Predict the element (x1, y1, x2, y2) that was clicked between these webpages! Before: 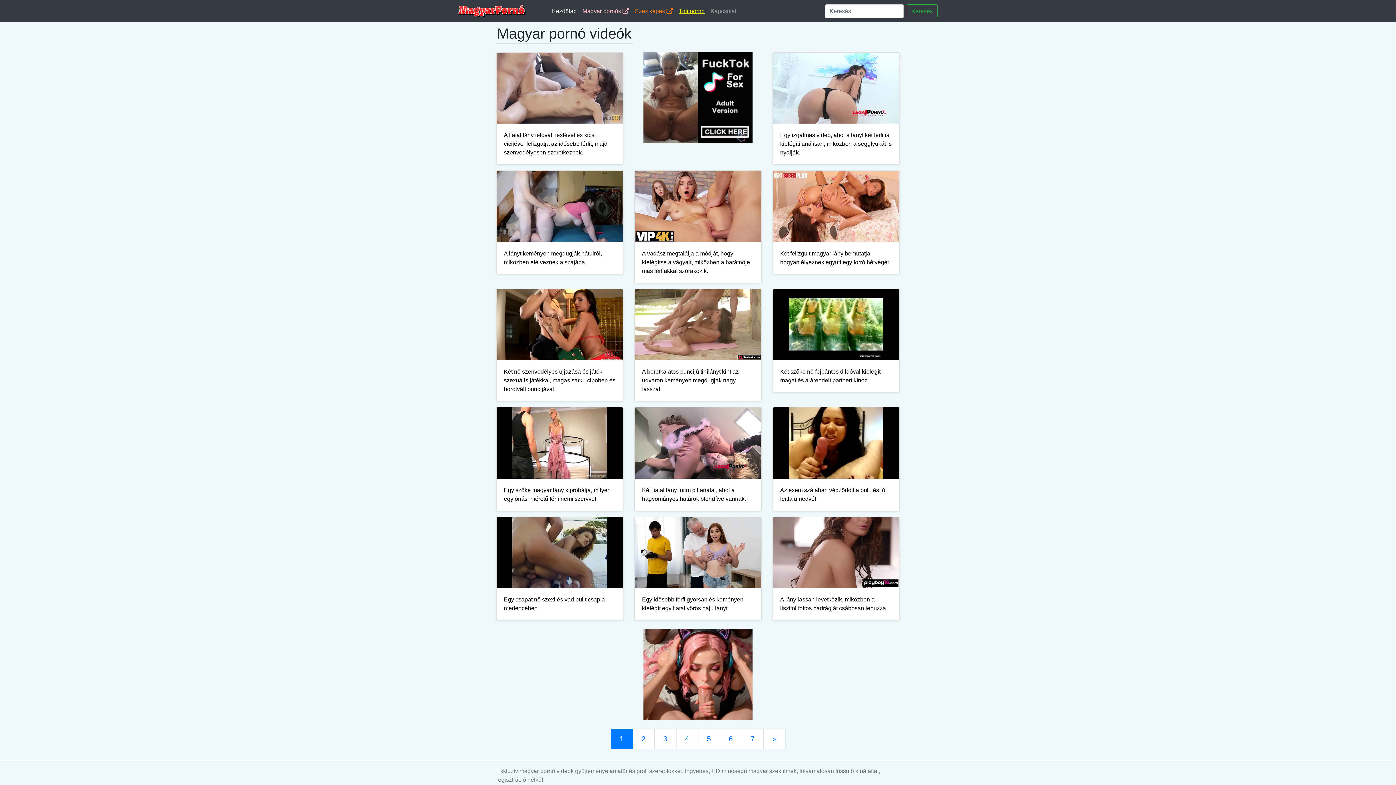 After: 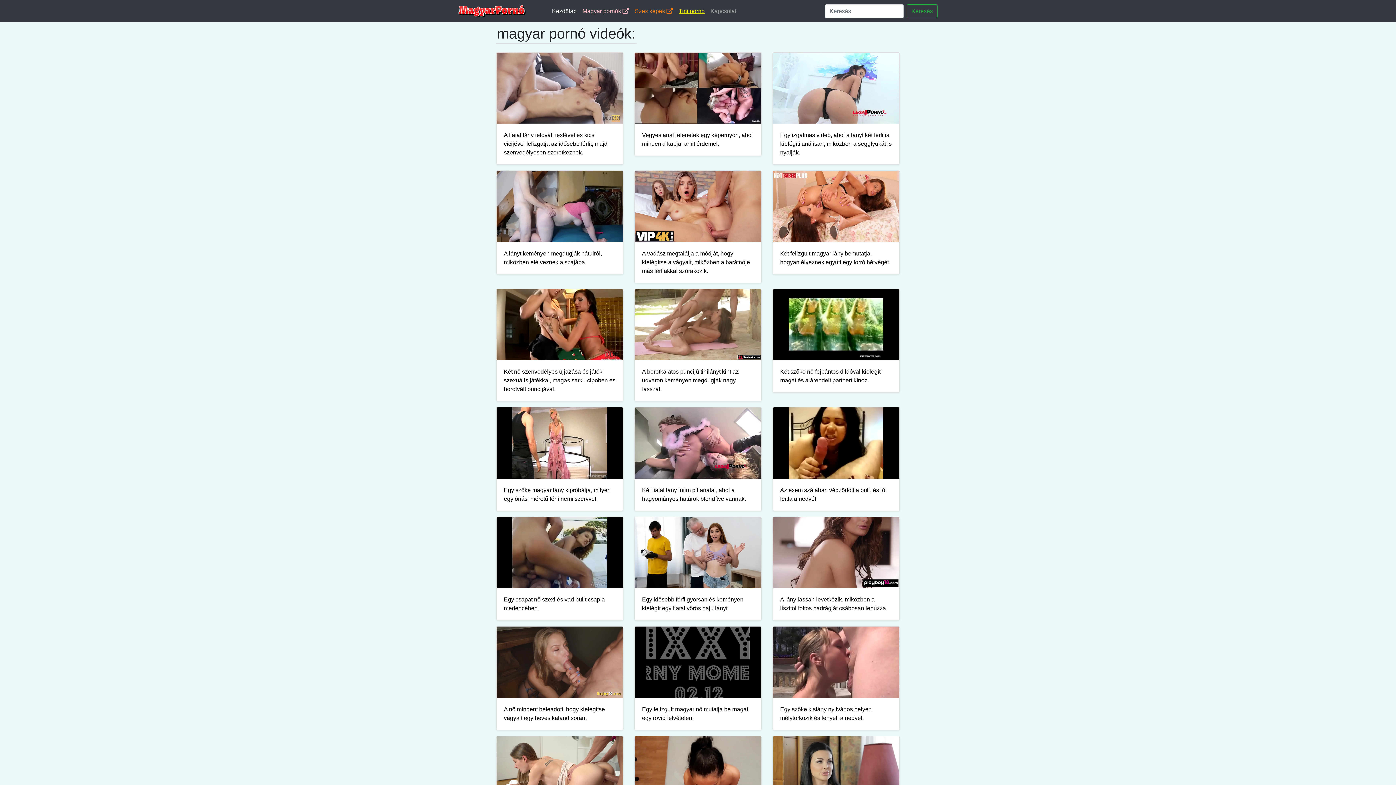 Action: bbox: (906, 4, 937, 18) label: Keresés